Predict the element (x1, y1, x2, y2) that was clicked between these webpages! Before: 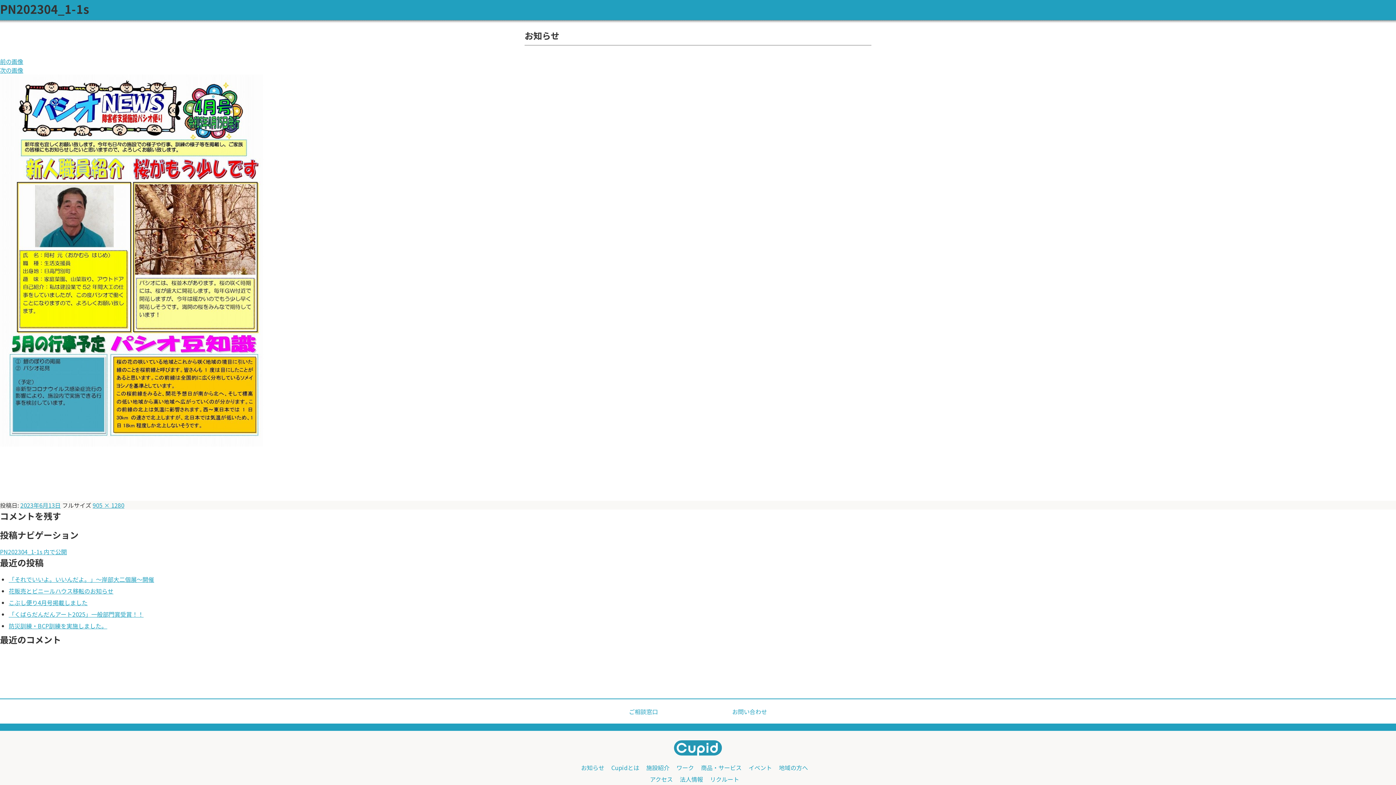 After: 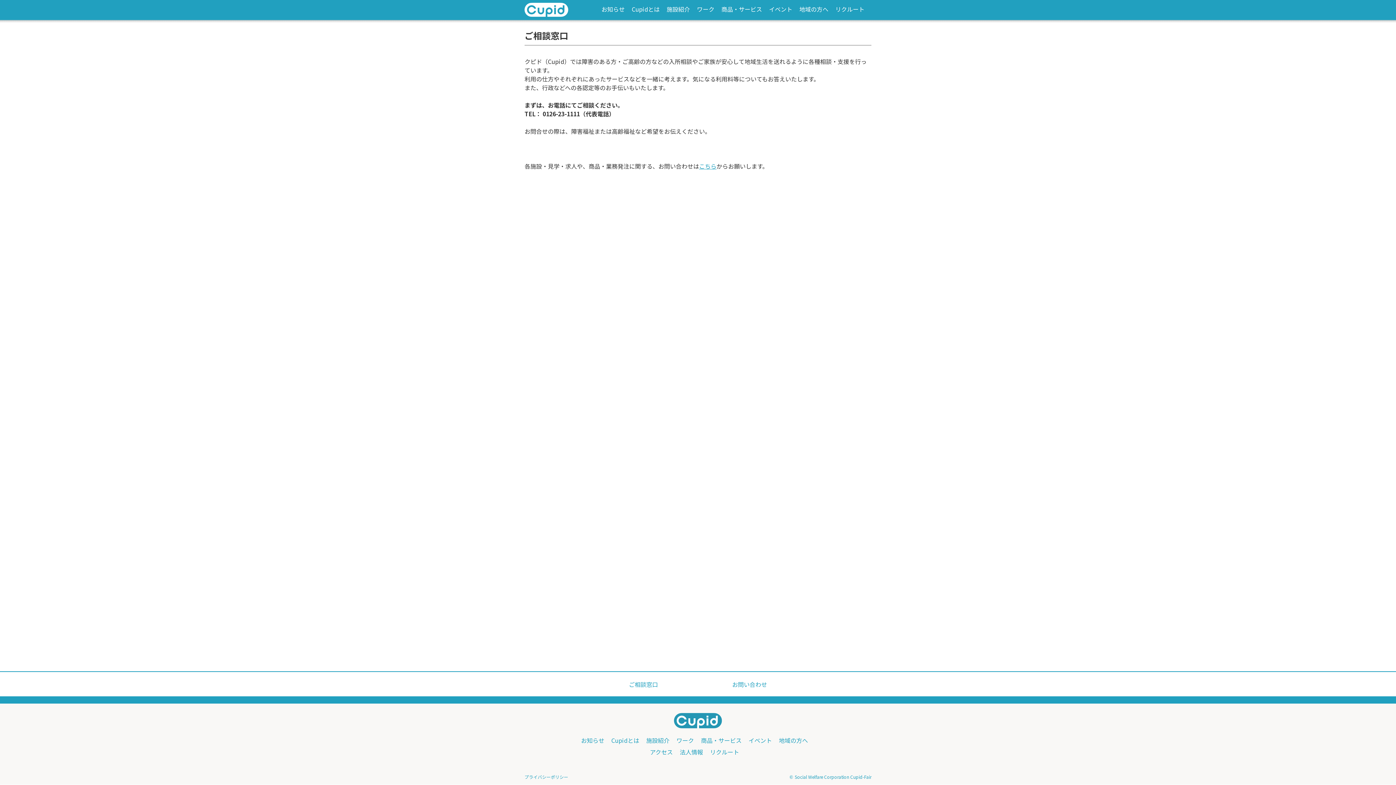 Action: label: ご相談窓口 bbox: (629, 707, 658, 716)